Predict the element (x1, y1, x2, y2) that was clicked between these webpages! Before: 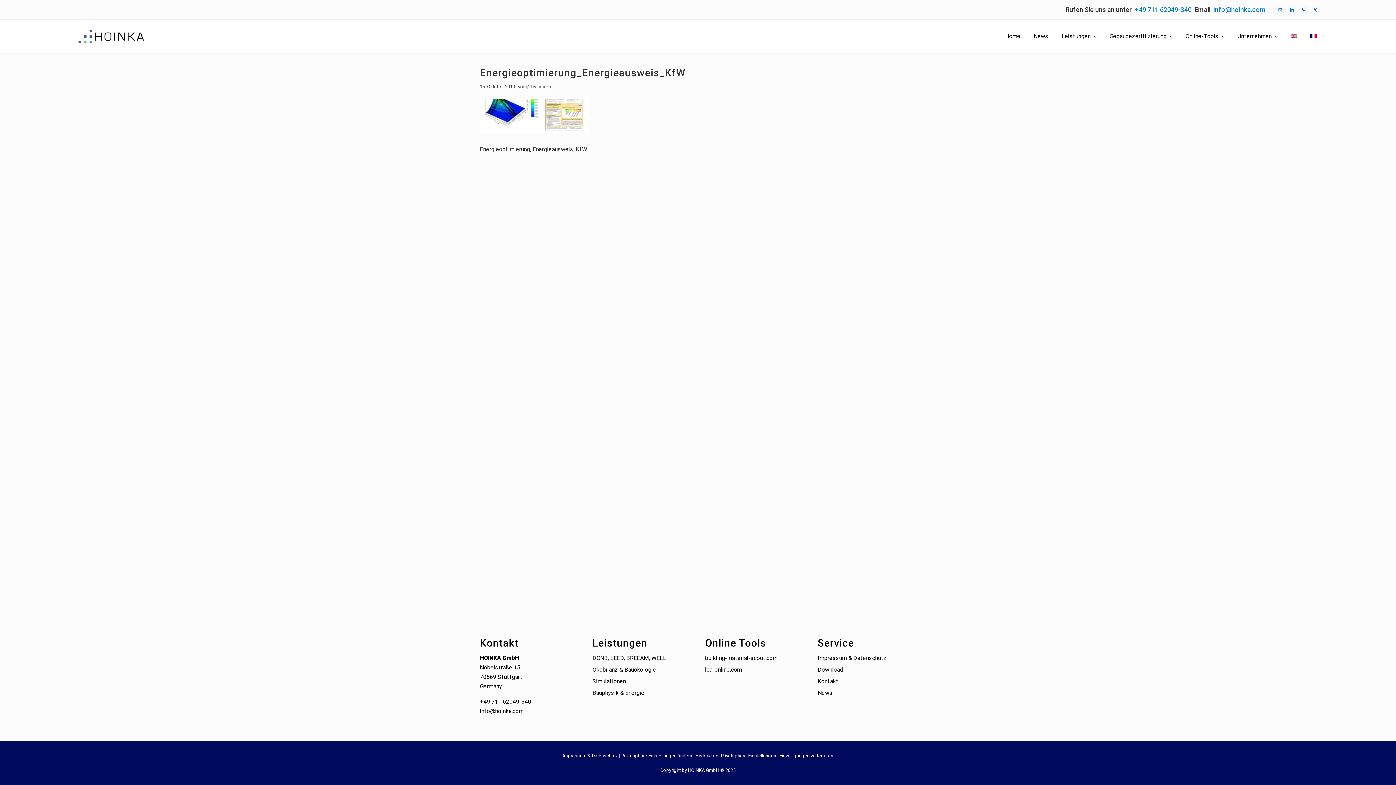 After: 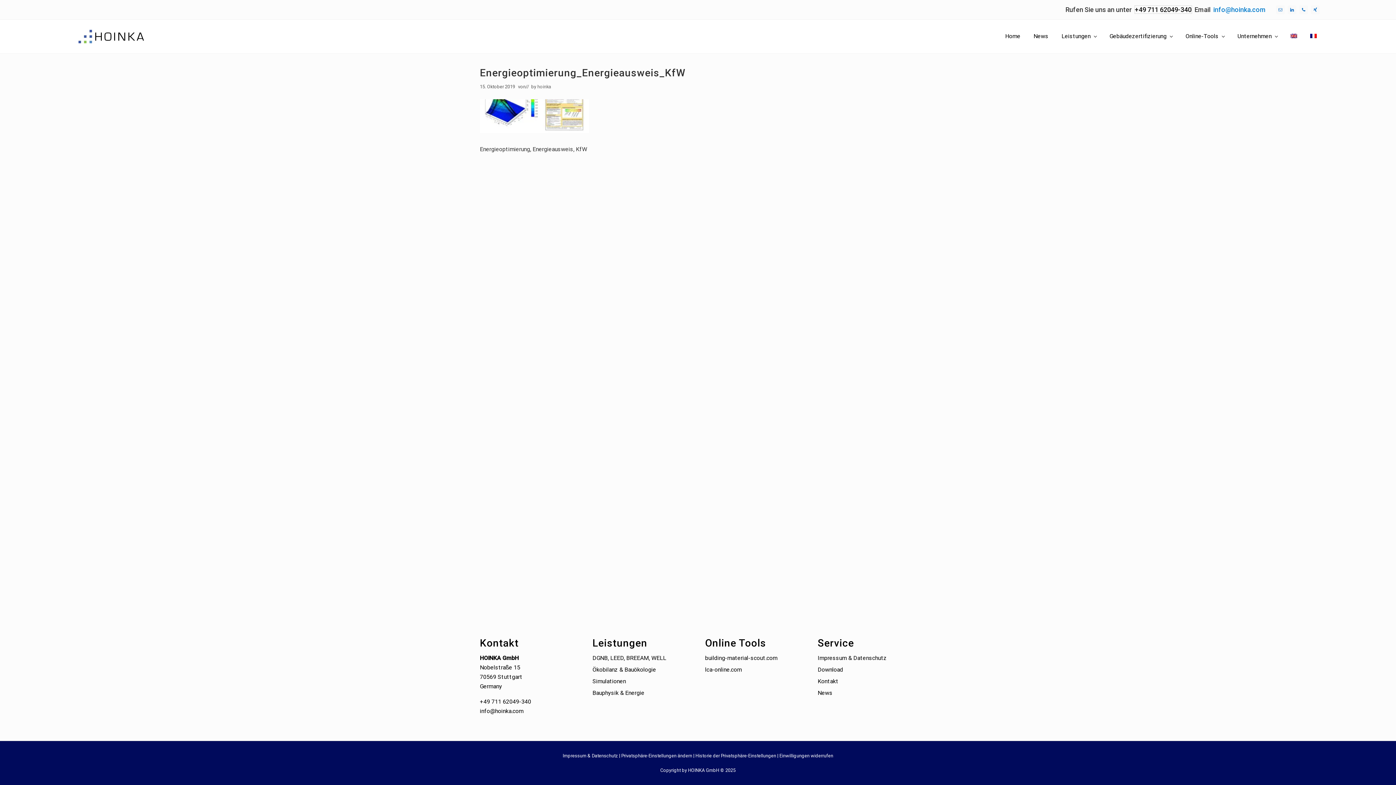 Action: label: +49 711 62049-340 bbox: (1135, 5, 1191, 13)